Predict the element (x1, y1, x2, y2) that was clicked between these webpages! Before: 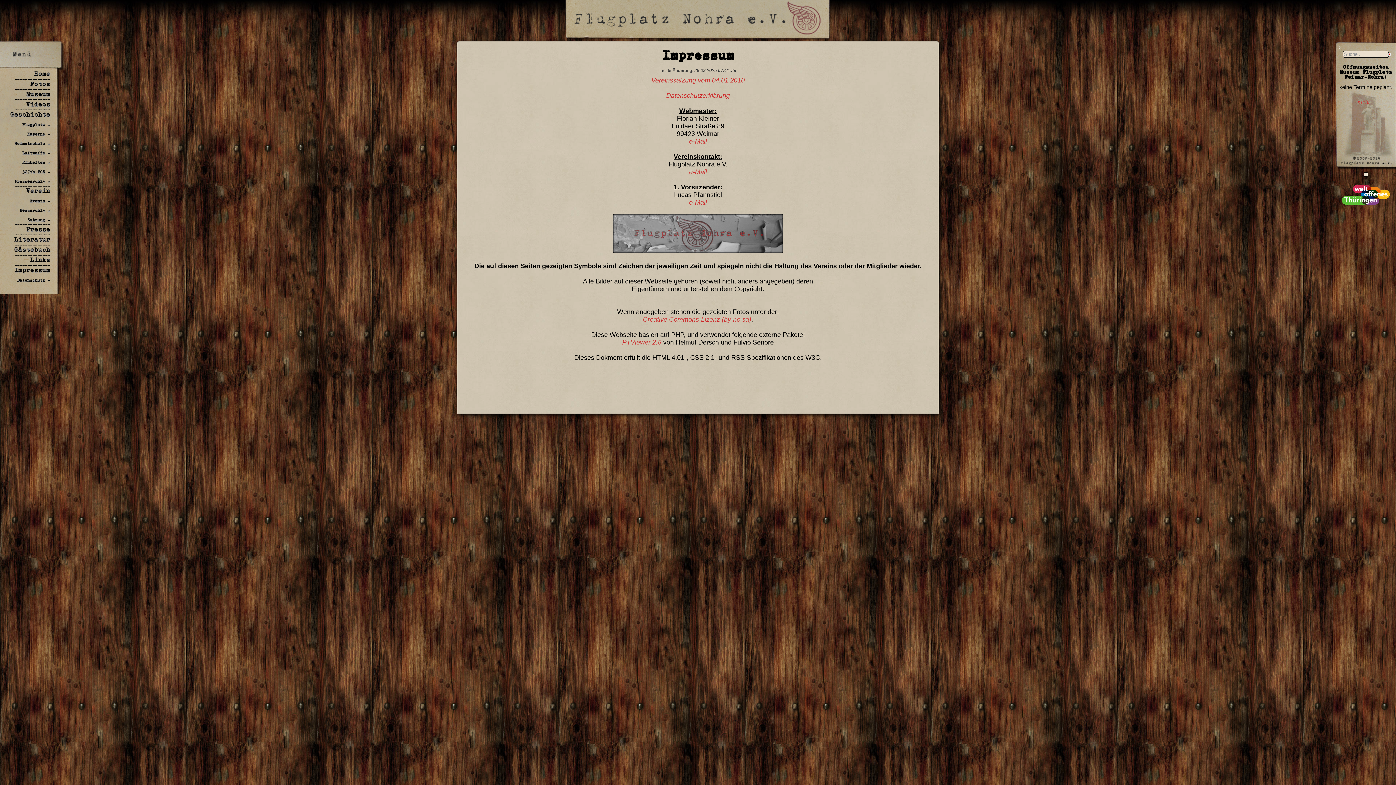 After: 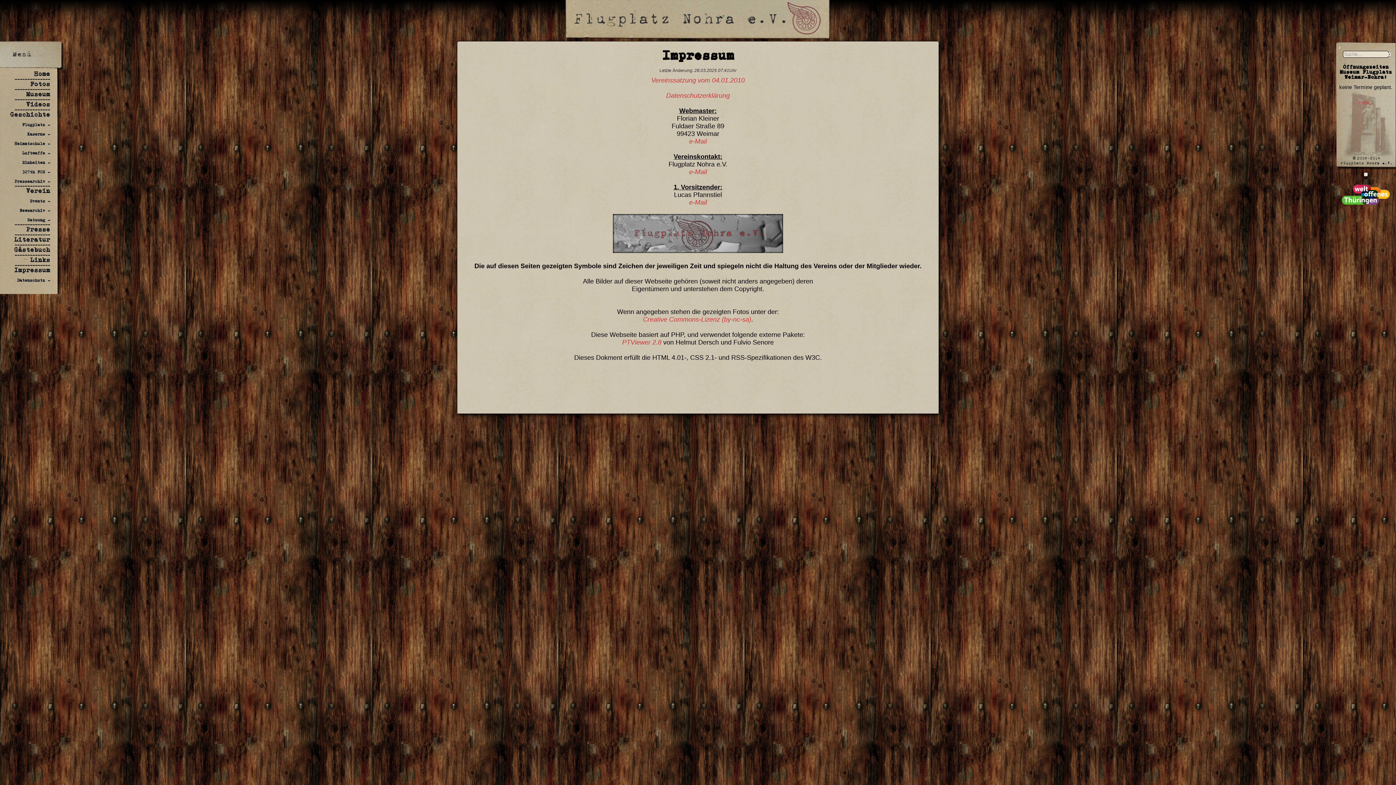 Action: bbox: (1342, 198, 1390, 206)